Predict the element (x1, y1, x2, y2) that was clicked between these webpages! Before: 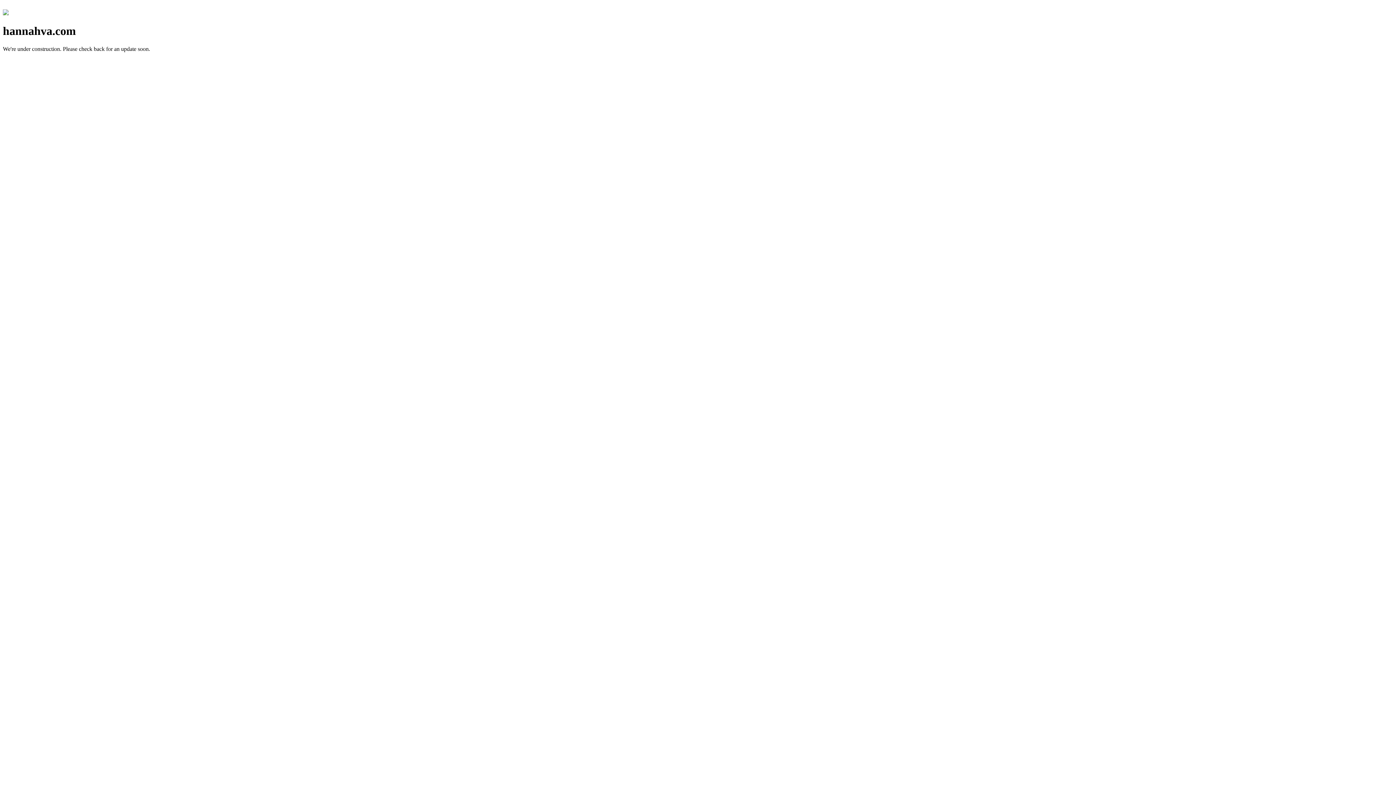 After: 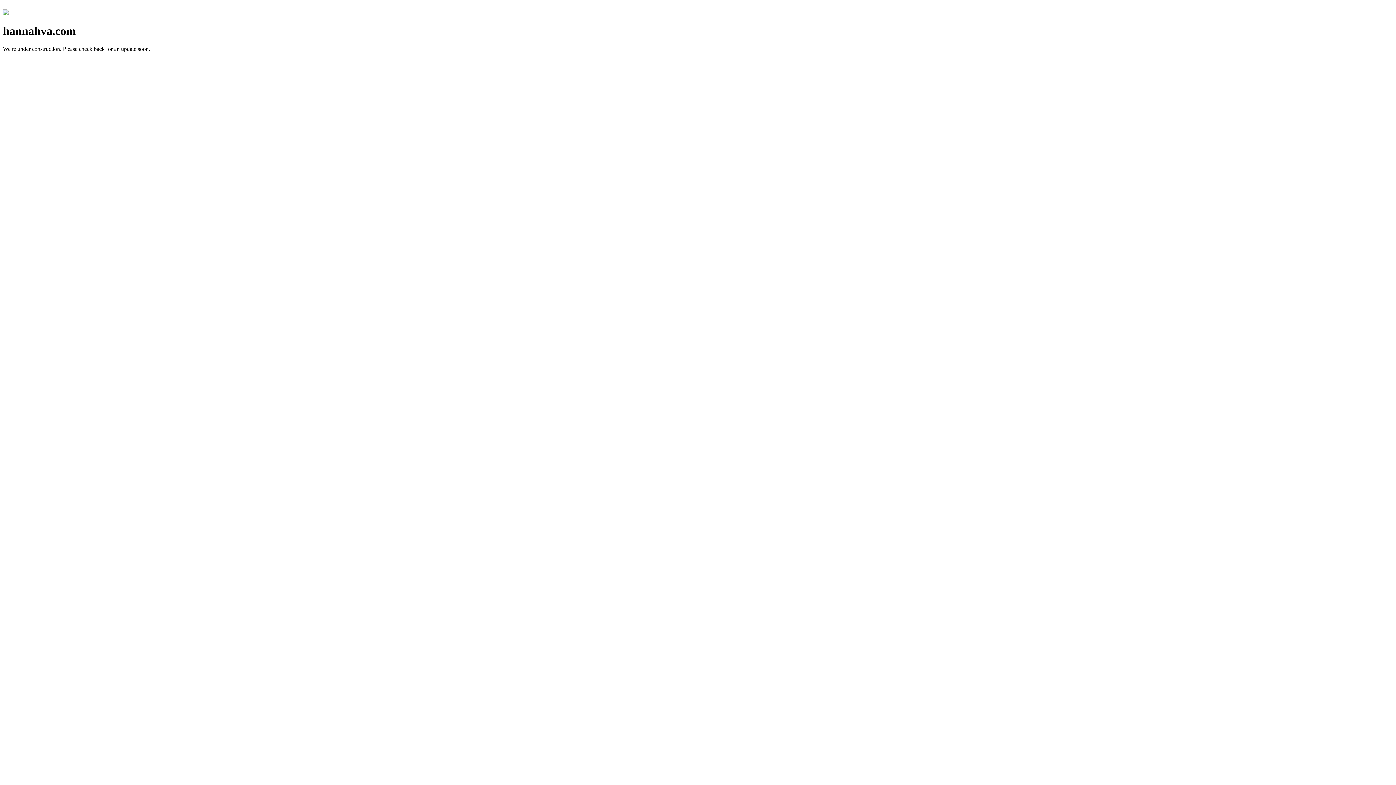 Action: bbox: (2, 10, 8, 16)